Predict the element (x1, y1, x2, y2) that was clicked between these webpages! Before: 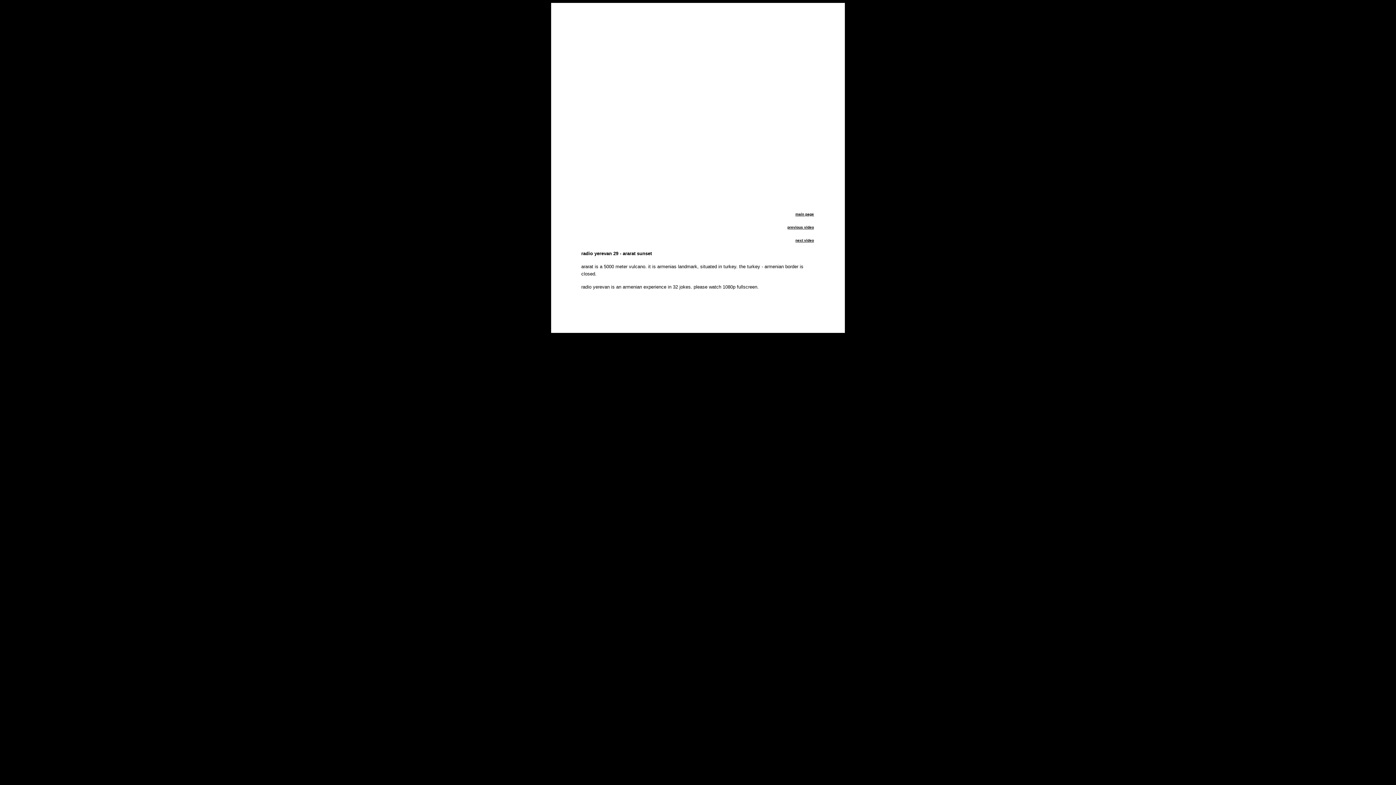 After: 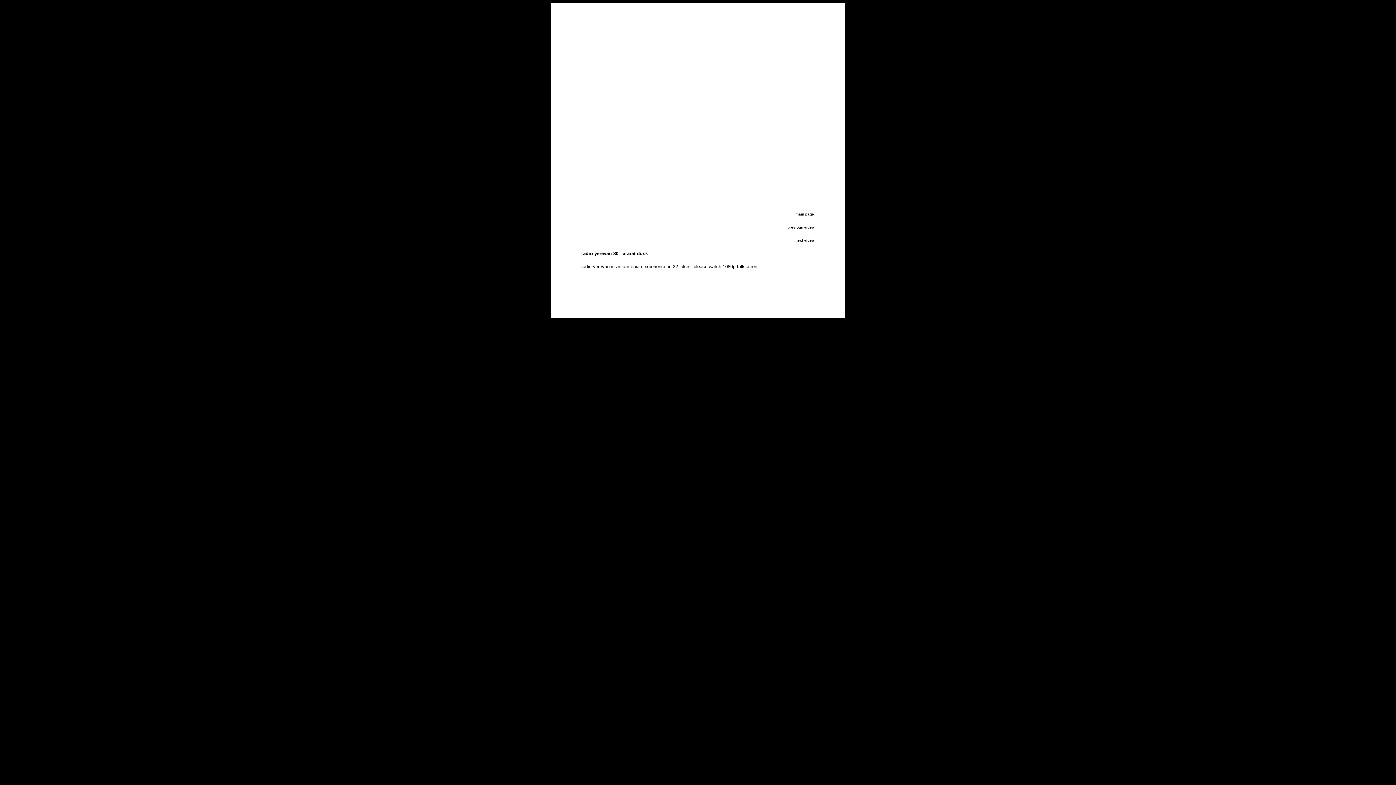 Action: bbox: (795, 238, 814, 242) label: next video